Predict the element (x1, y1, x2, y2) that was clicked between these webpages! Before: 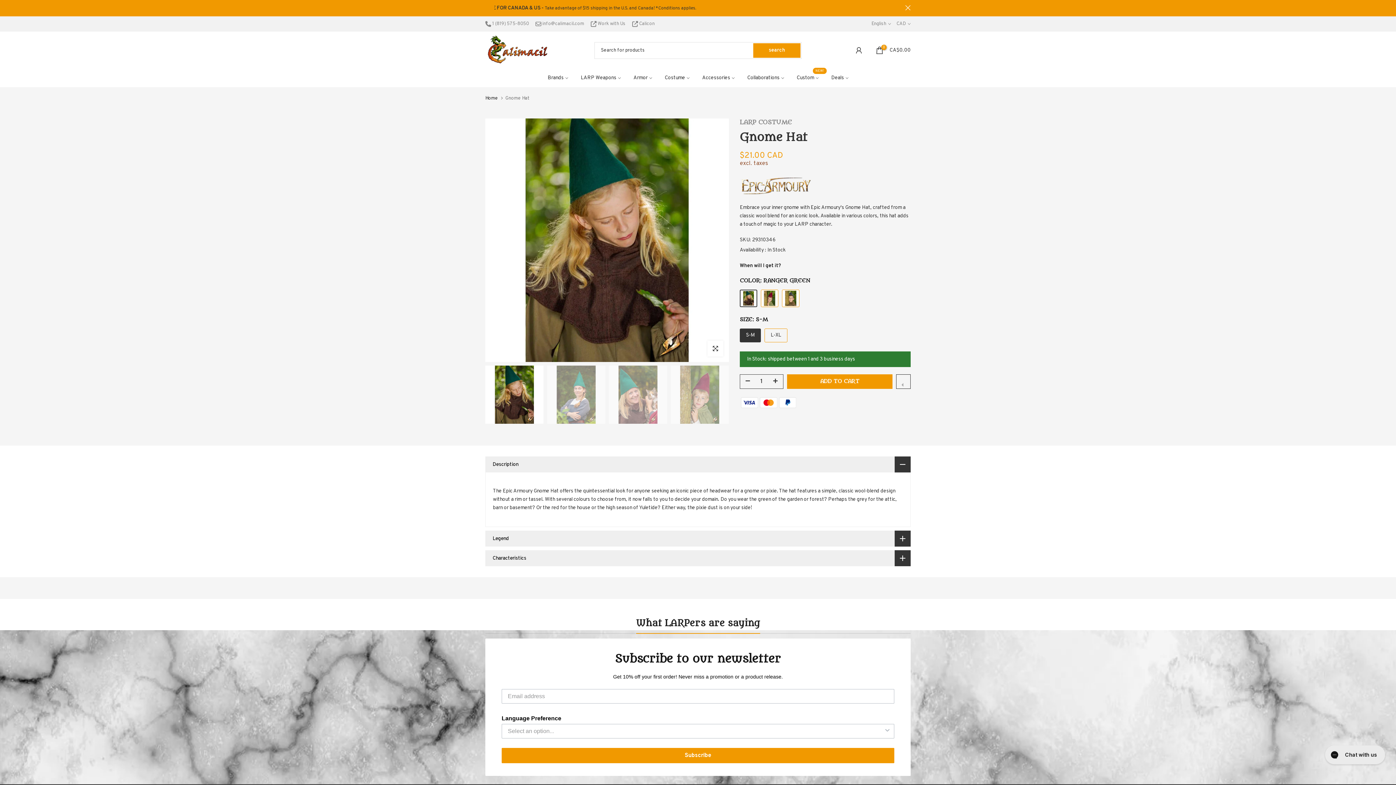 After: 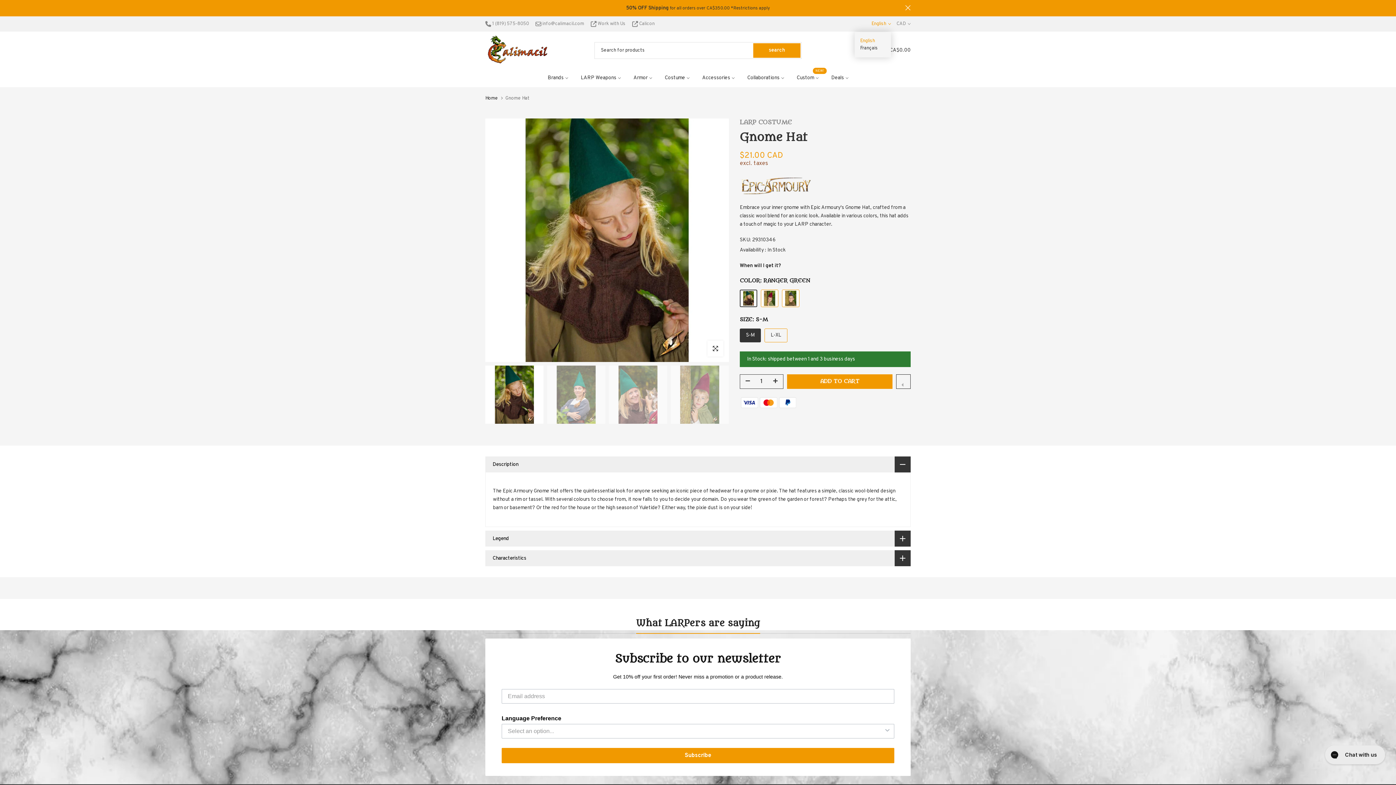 Action: label: English bbox: (871, 20, 891, 27)